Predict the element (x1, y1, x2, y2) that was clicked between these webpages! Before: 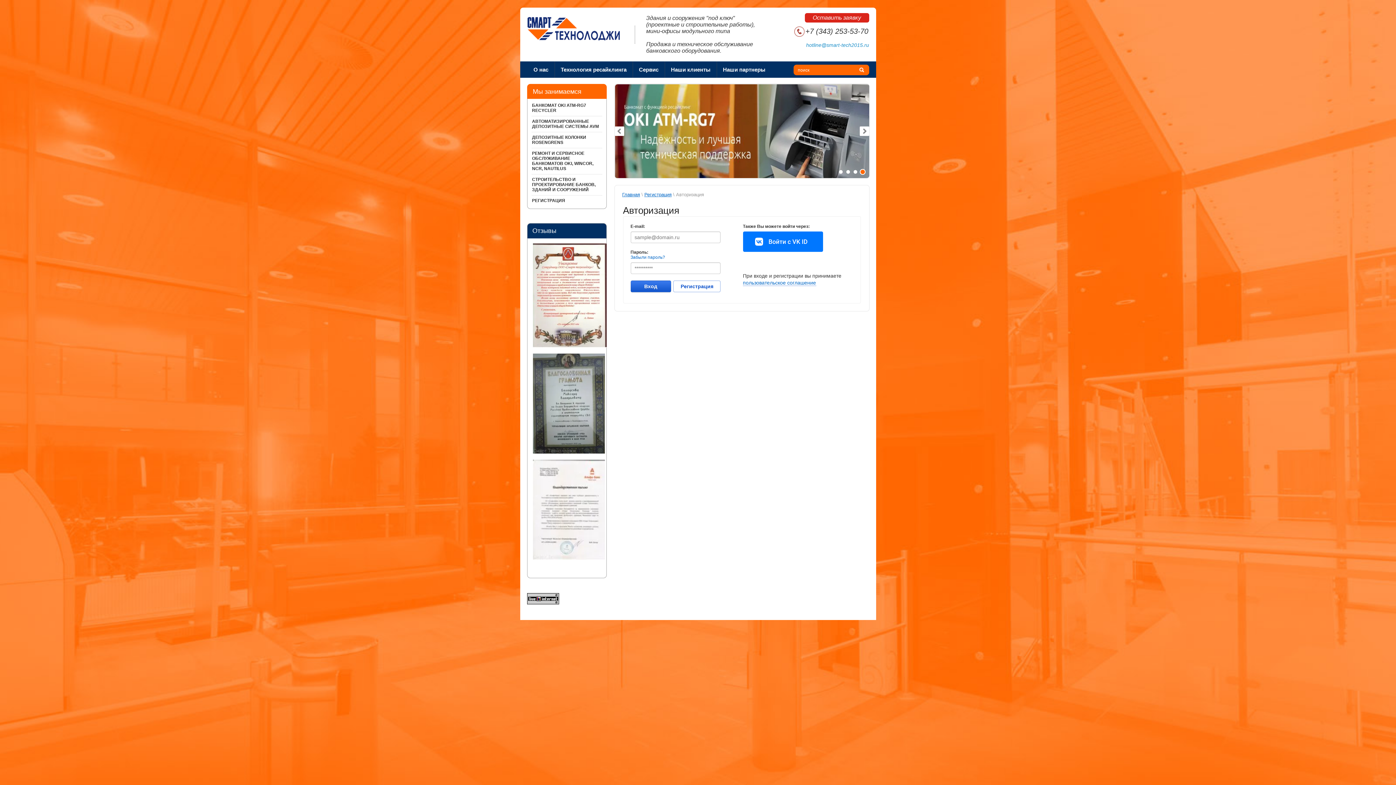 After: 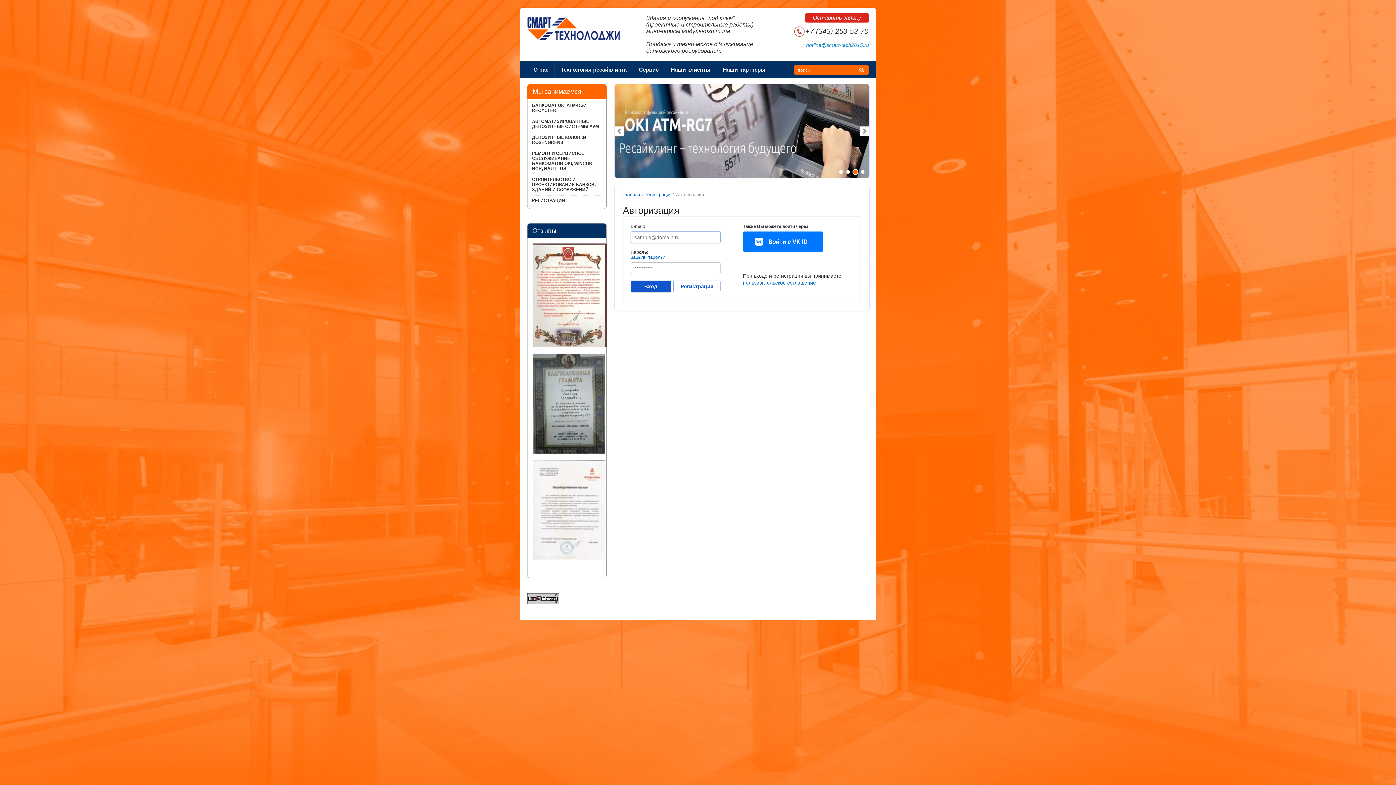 Action: bbox: (630, 280, 671, 292) label: Вход